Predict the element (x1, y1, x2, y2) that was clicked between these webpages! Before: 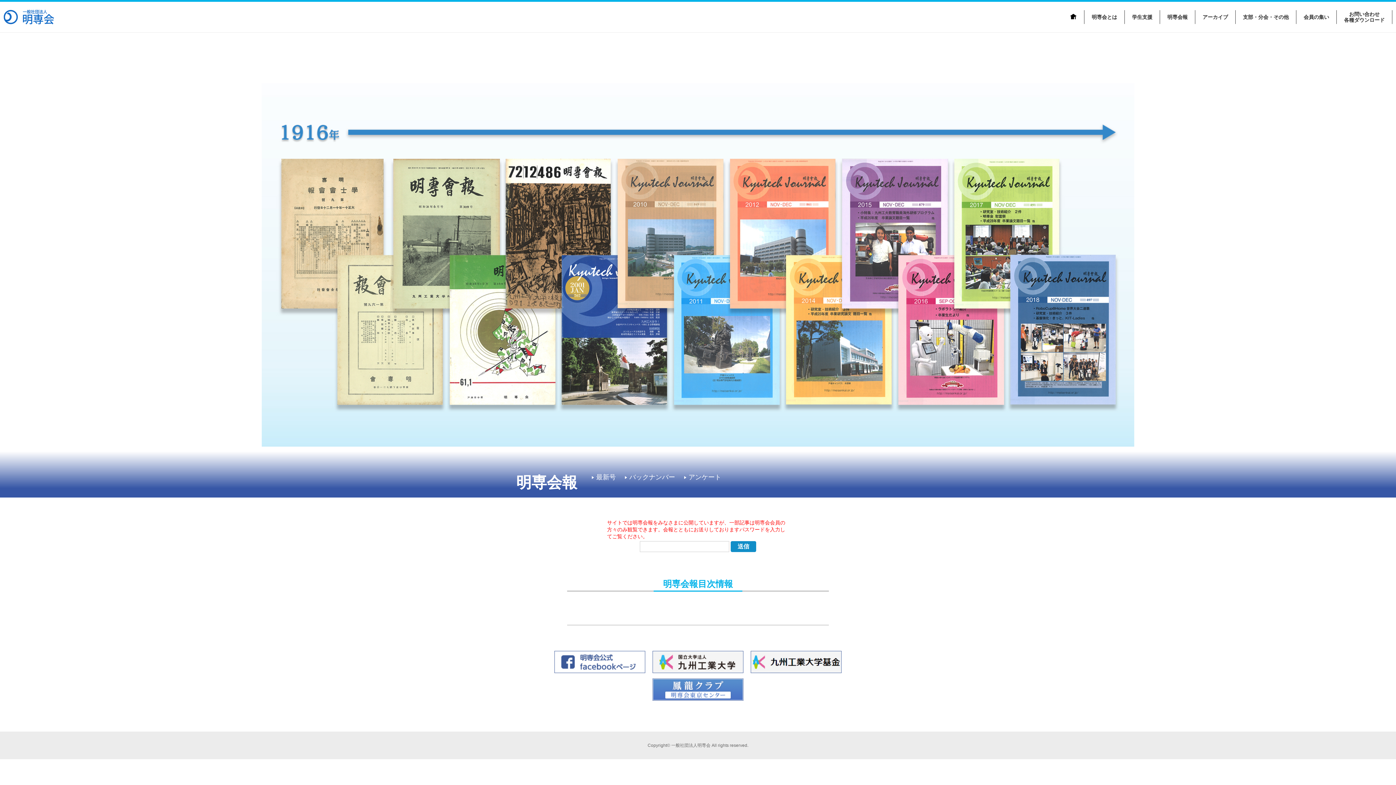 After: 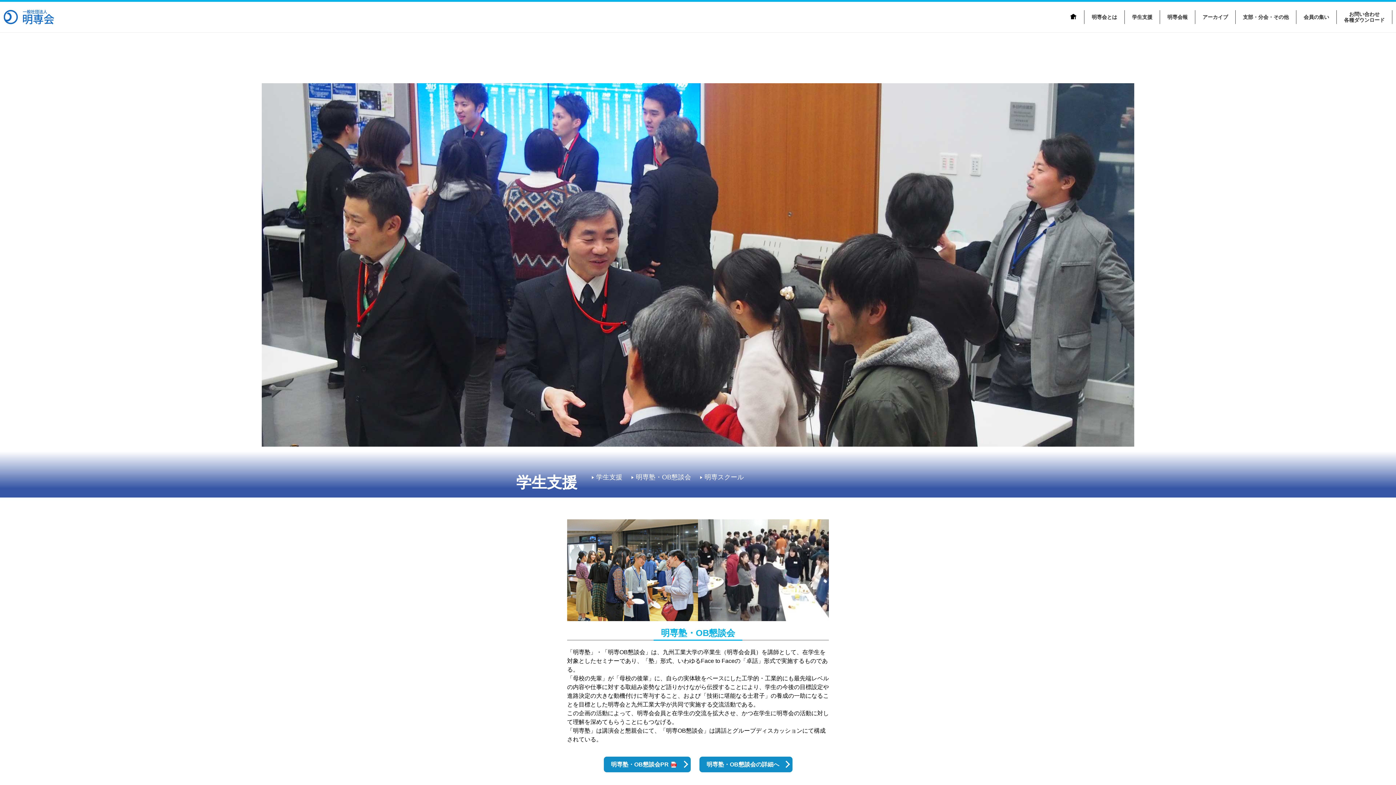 Action: label: 学生支援 bbox: (1125, 10, 1160, 23)